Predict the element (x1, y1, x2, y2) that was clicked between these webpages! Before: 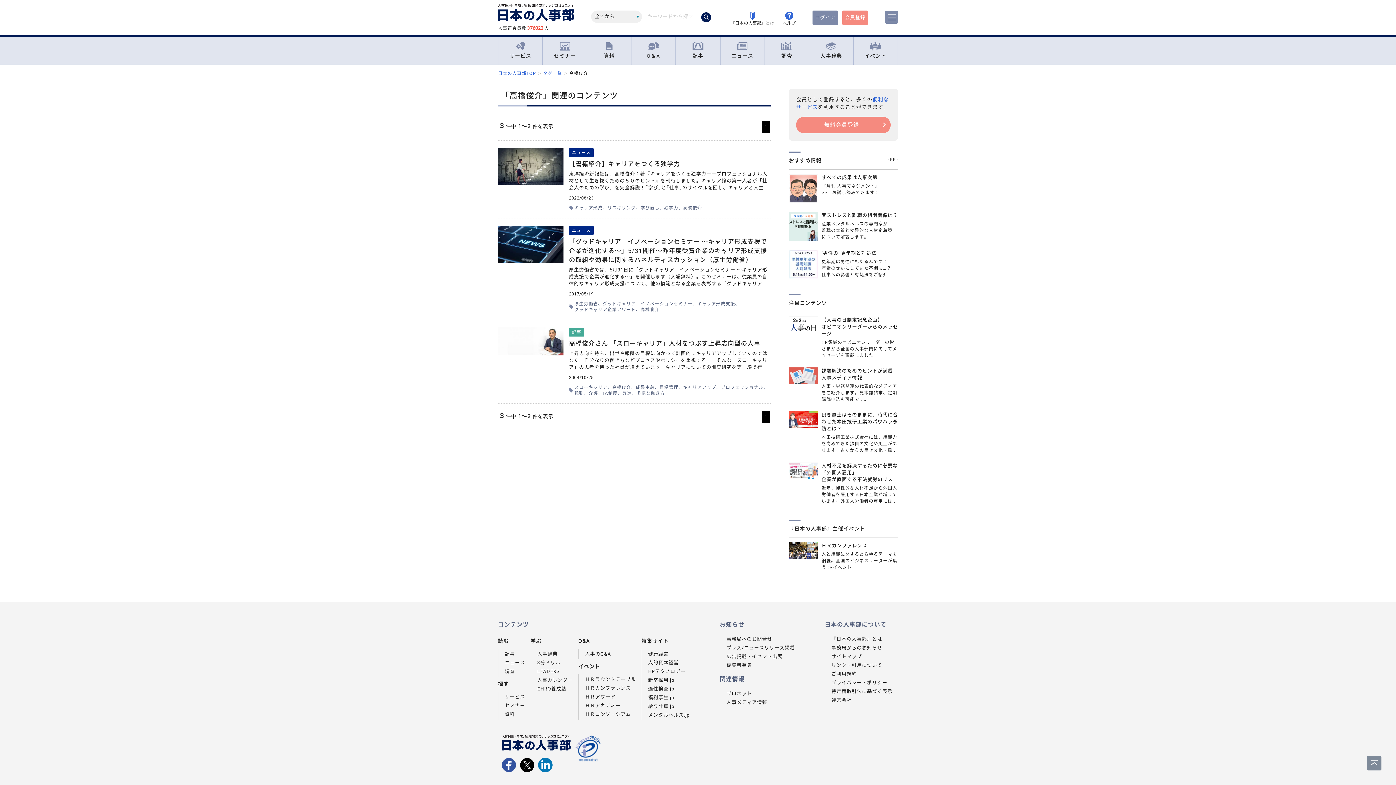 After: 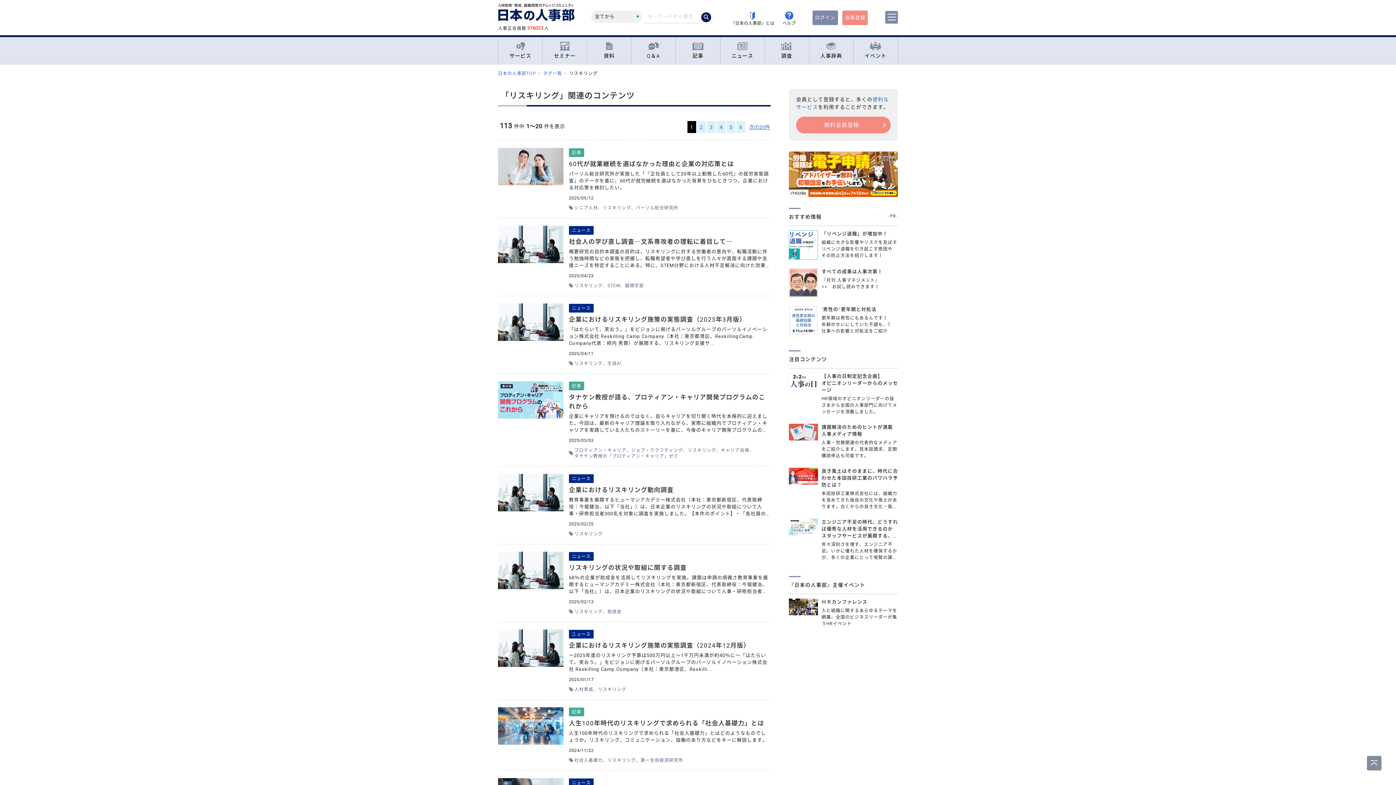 Action: bbox: (607, 205, 640, 210) label: リスキリング